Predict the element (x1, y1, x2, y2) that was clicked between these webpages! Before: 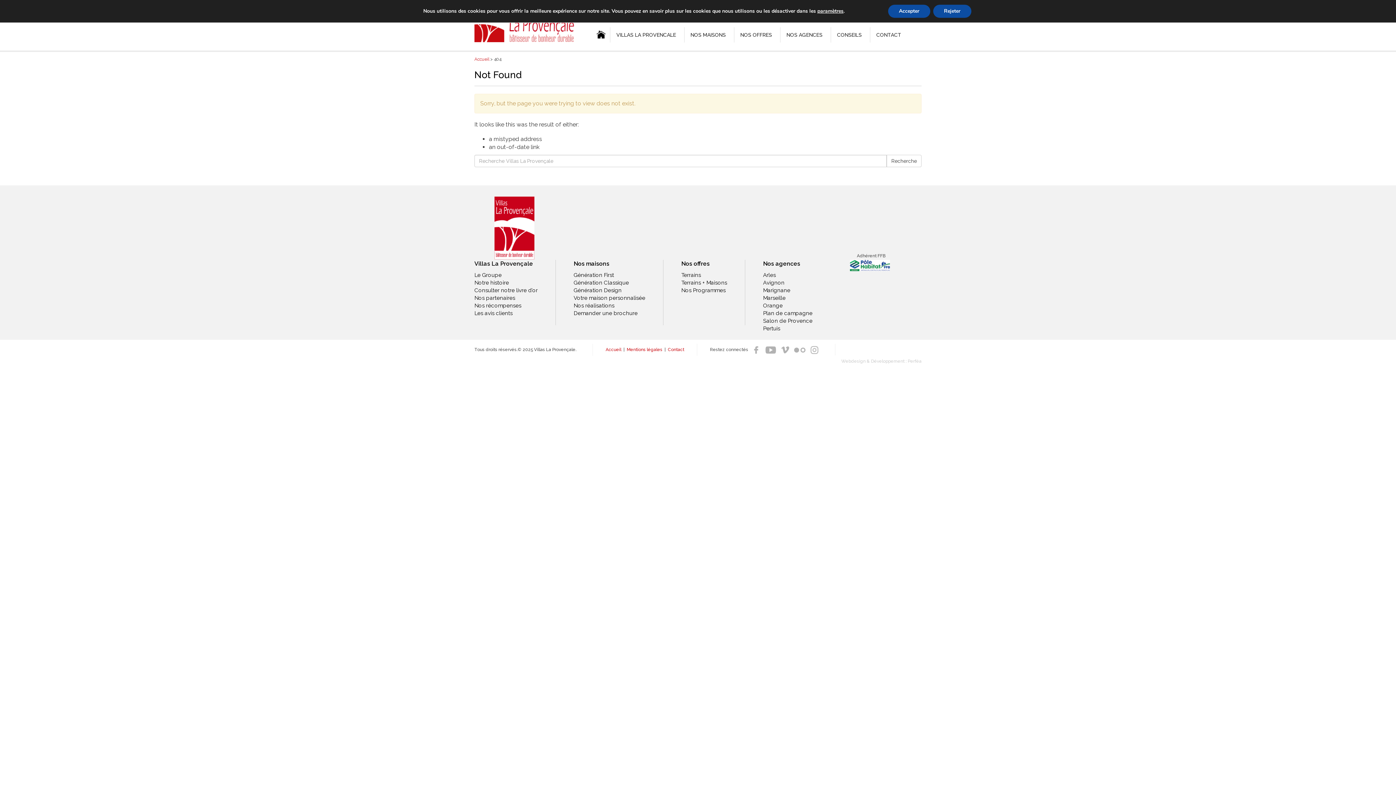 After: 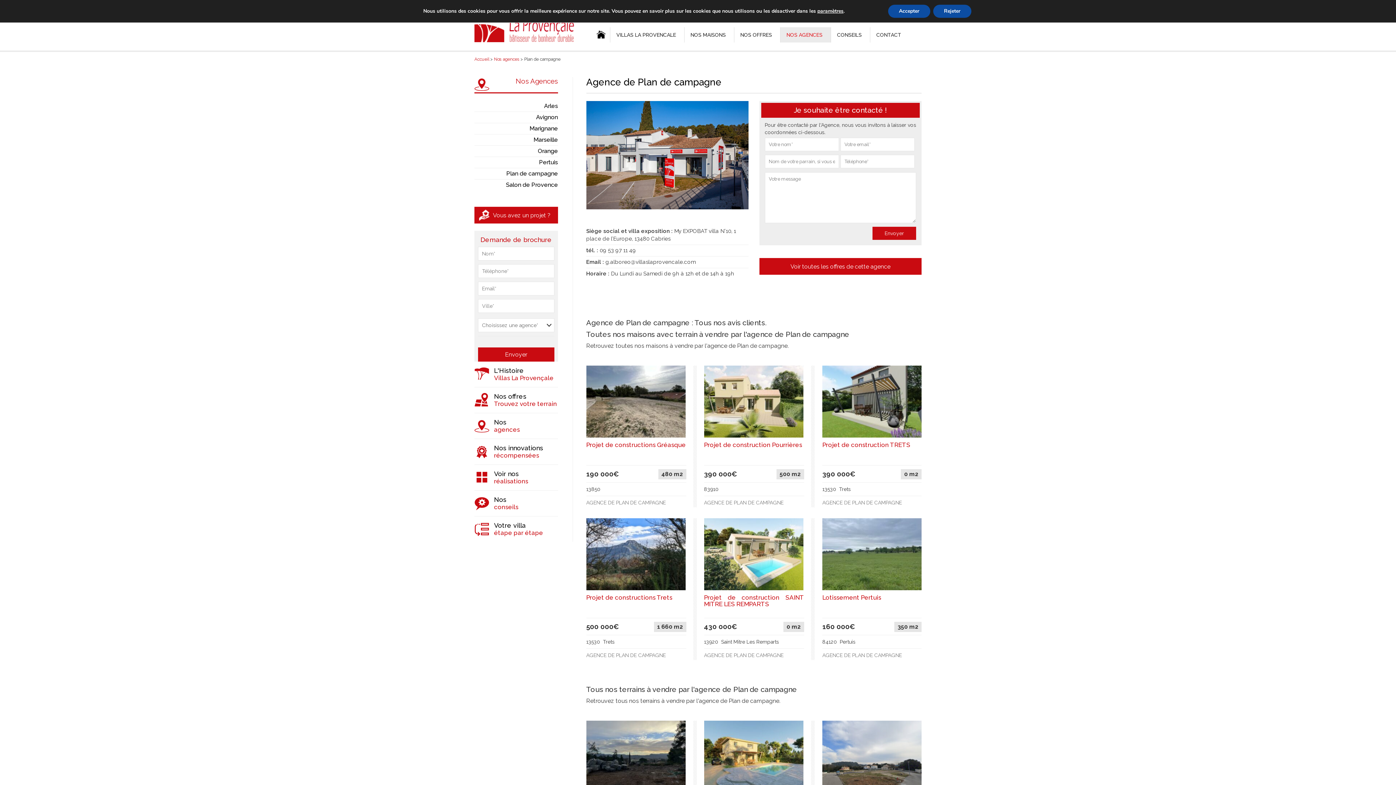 Action: bbox: (763, 309, 812, 317) label: Plan de campagne